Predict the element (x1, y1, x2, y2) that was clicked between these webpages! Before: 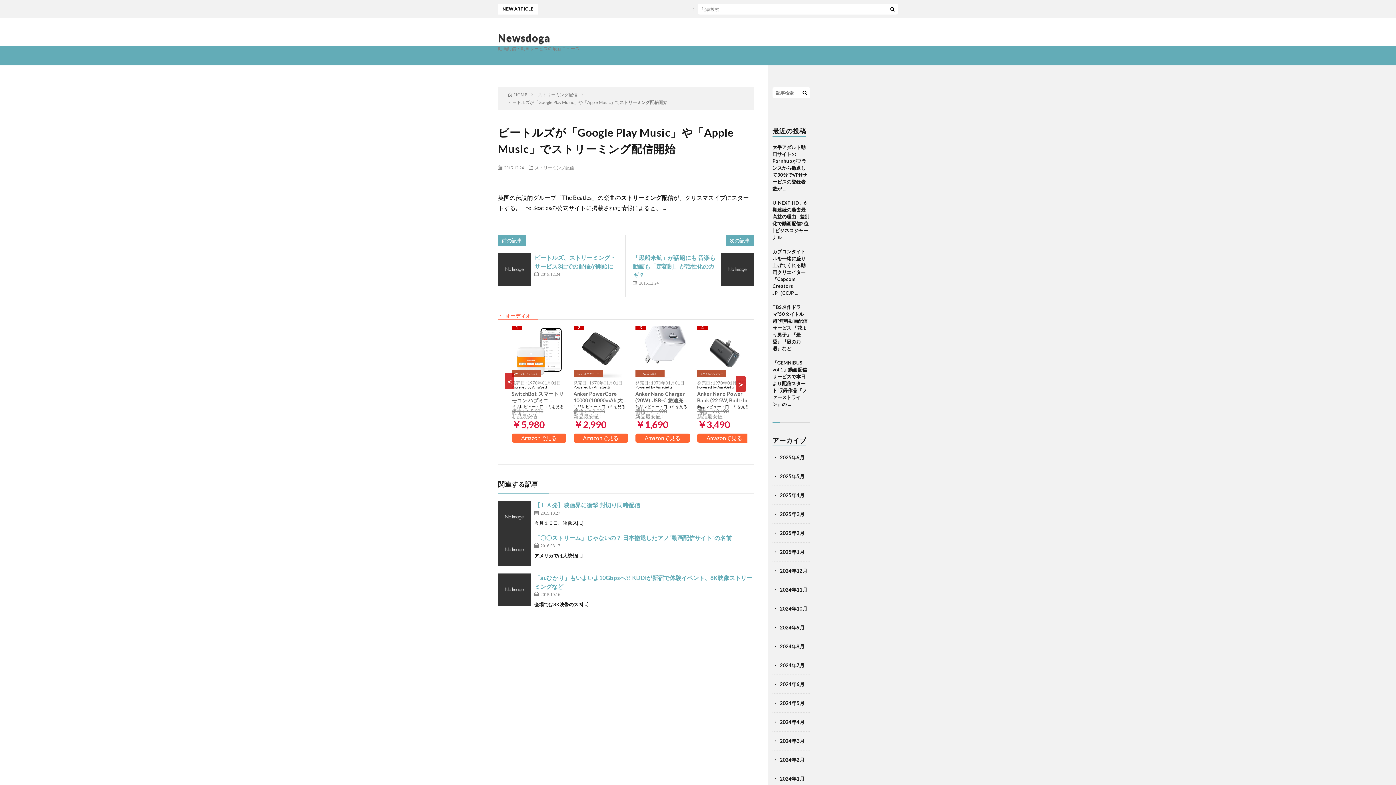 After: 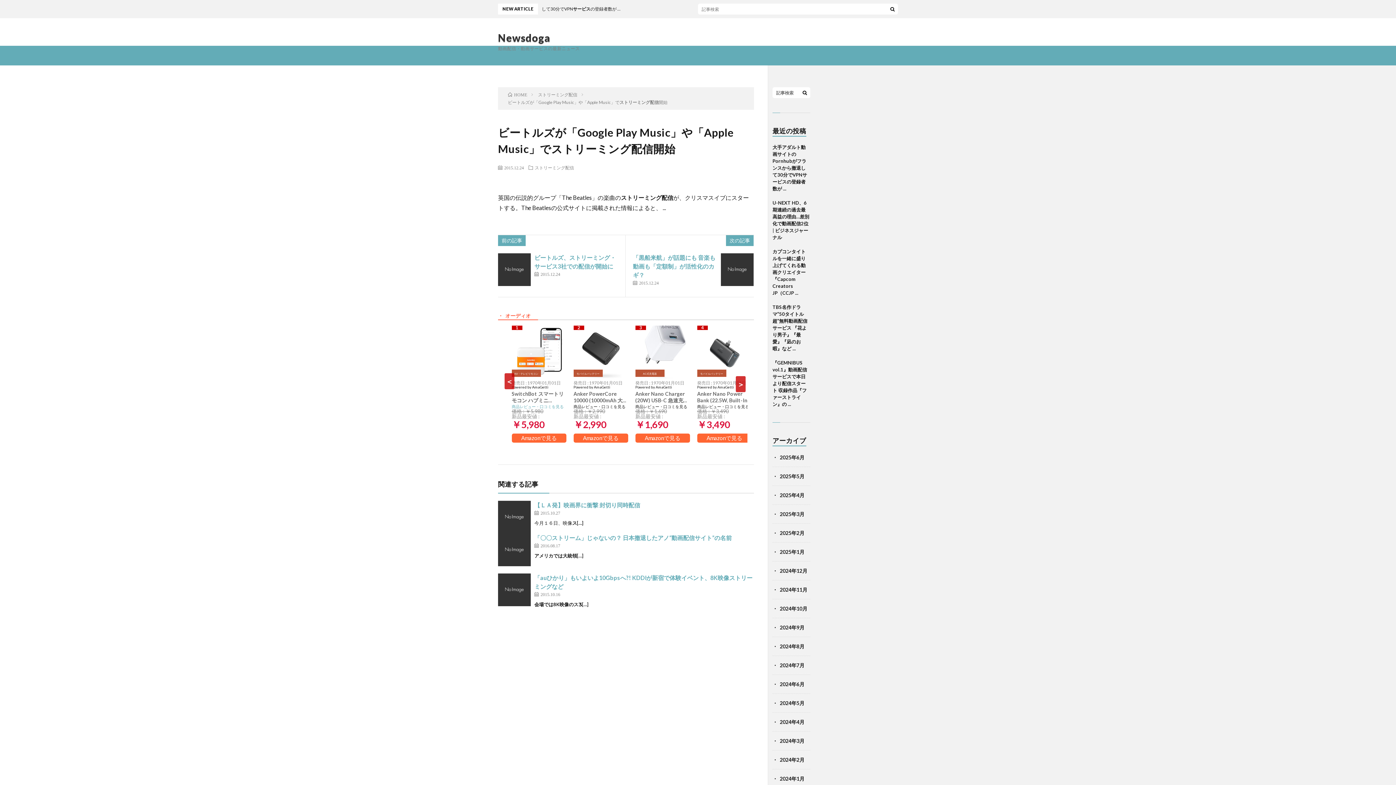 Action: bbox: (511, 404, 563, 409) label: 商品レビュー・口コミを見る